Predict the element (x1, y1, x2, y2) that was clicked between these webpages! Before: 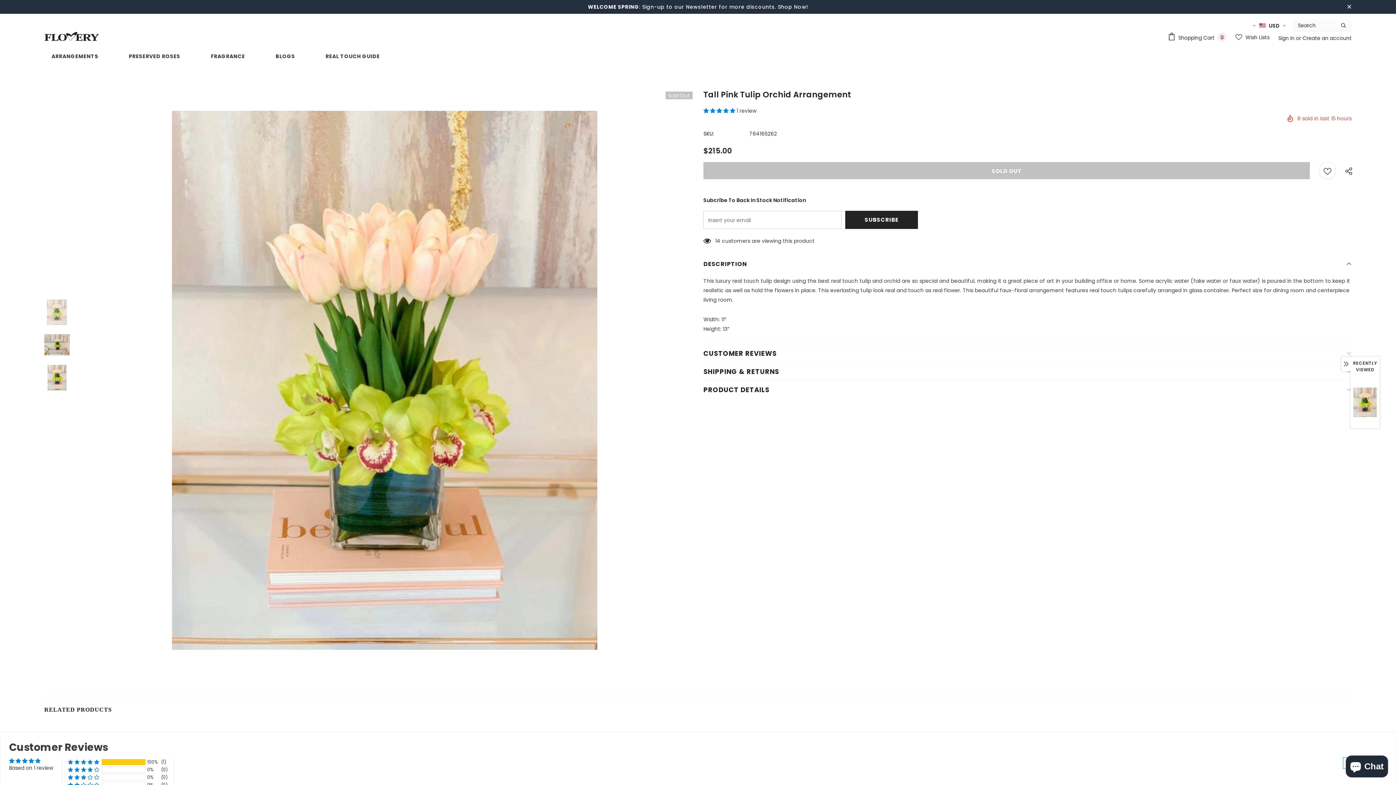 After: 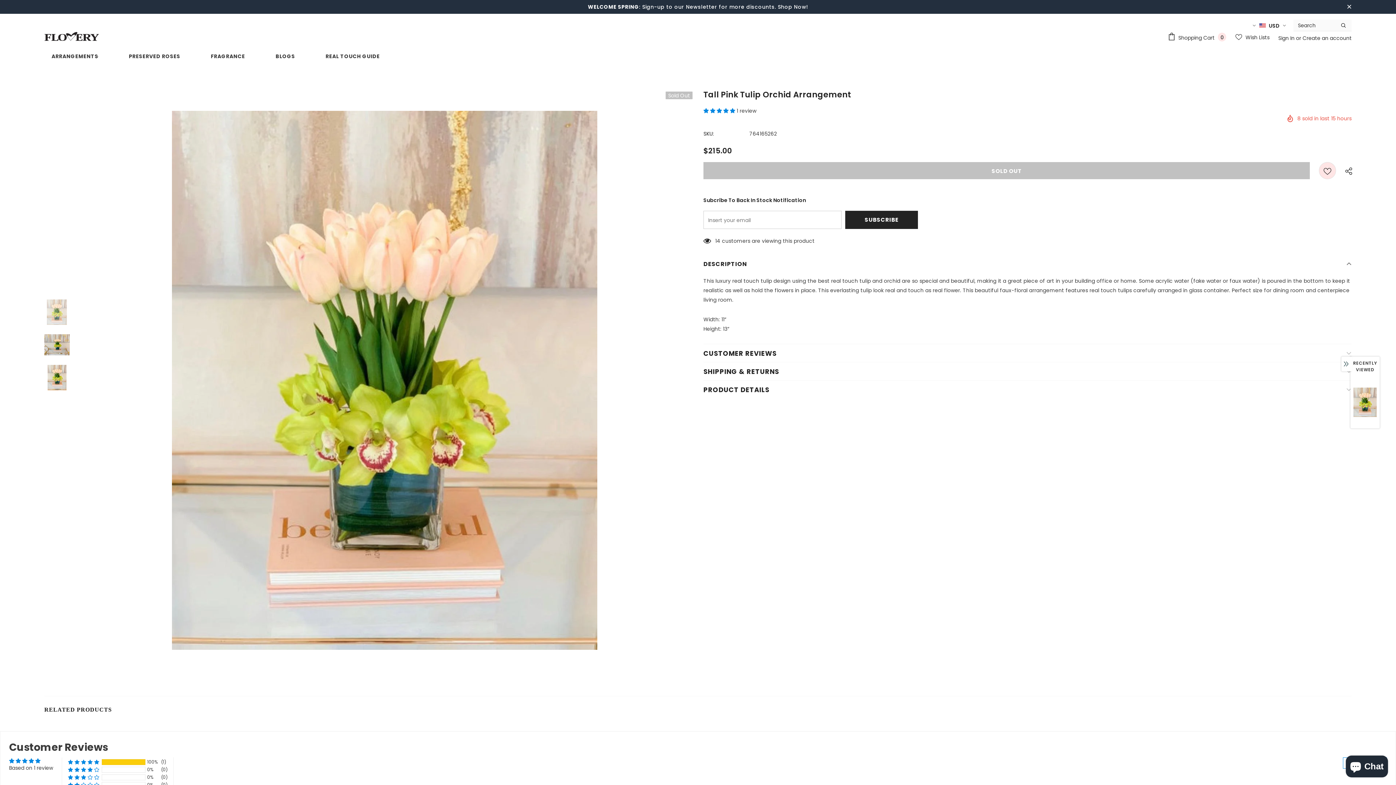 Action: label: Wish Lists bbox: (1319, 162, 1336, 179)